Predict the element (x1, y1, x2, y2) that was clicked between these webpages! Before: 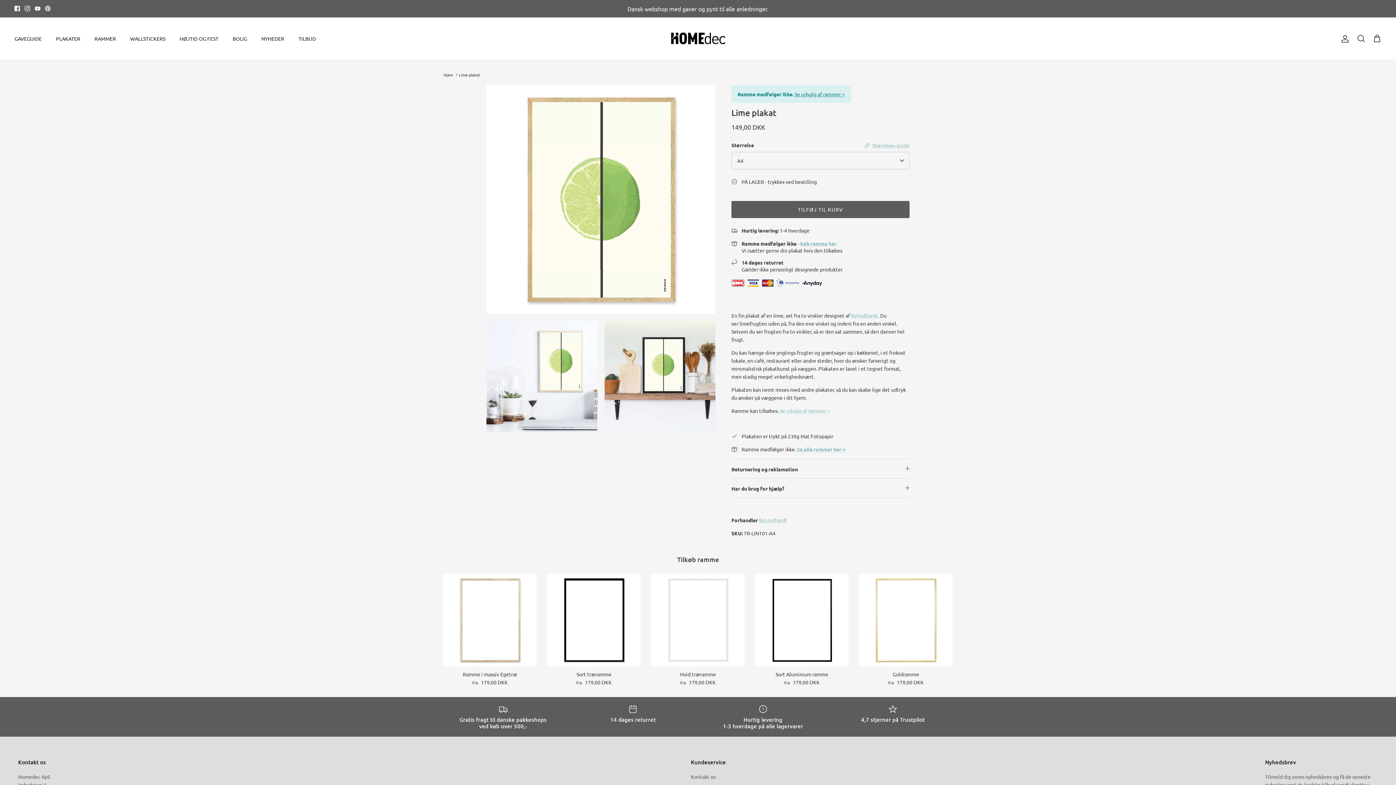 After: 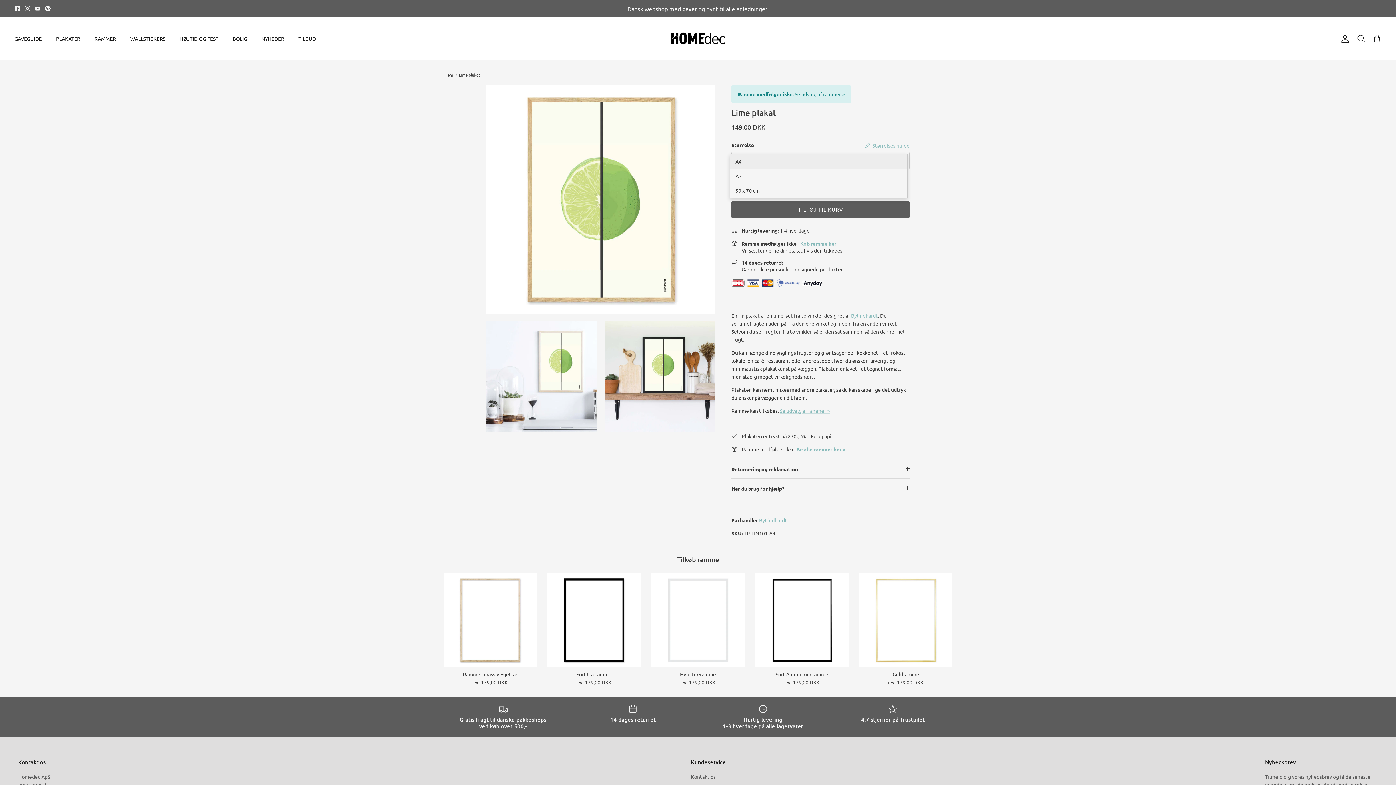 Action: label: A4 bbox: (731, 151, 909, 169)